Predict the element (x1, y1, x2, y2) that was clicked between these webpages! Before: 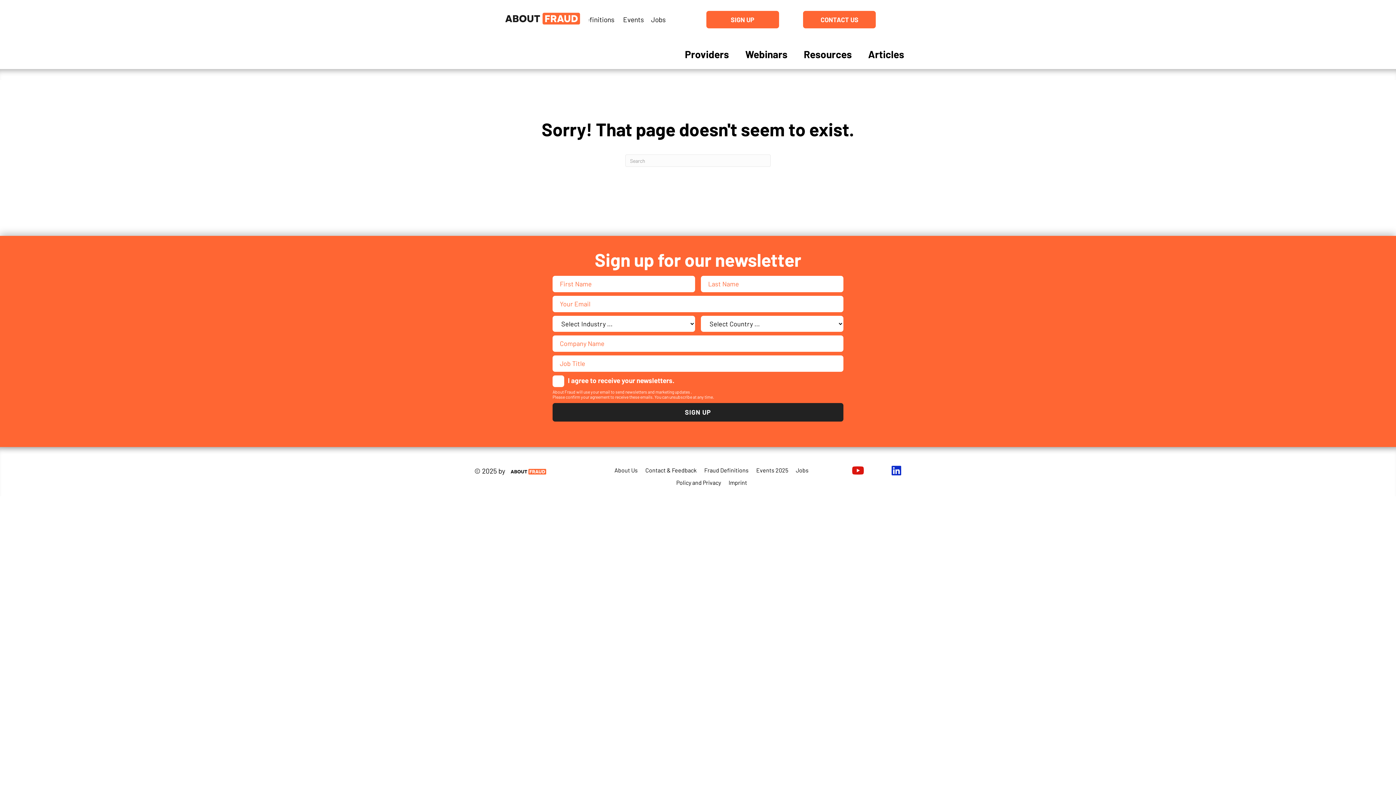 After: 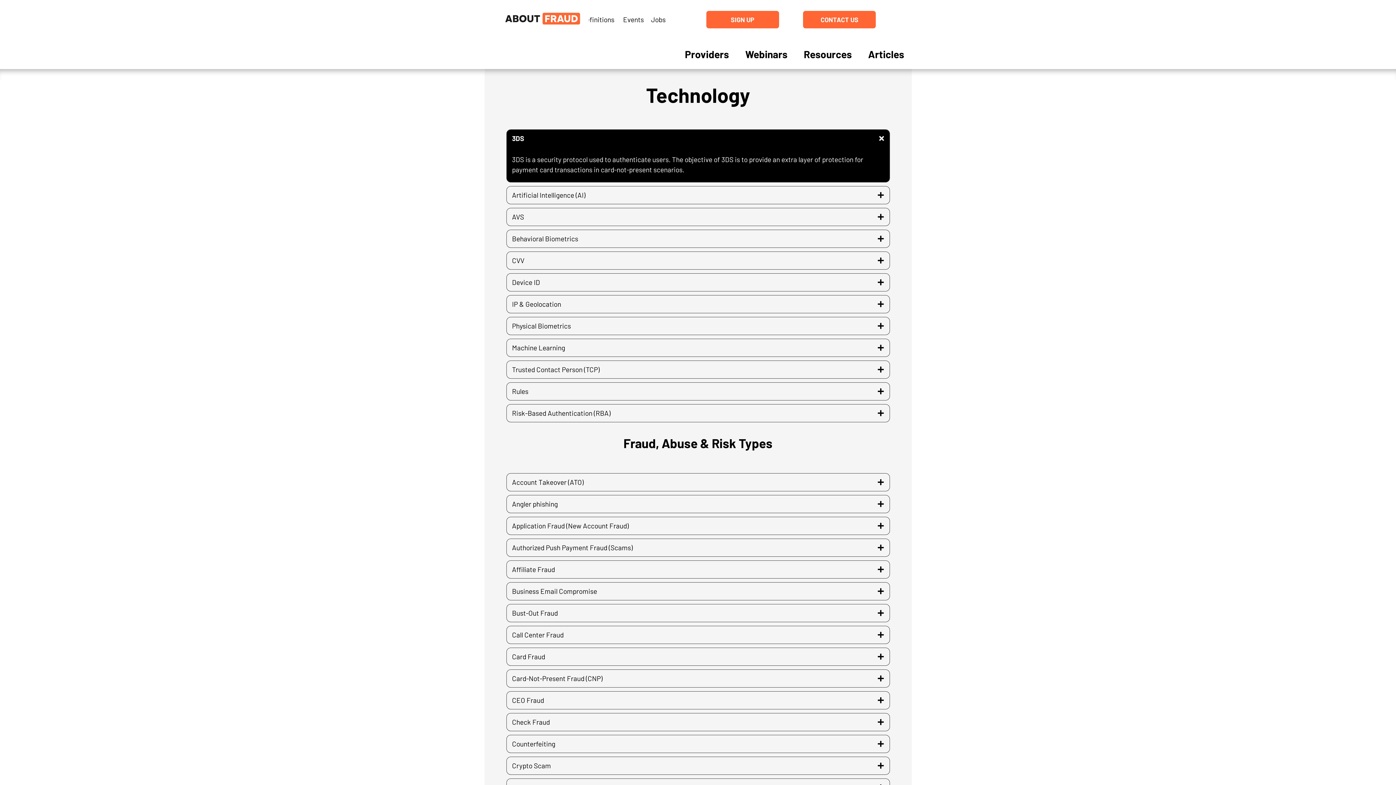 Action: label: Definitions bbox: (581, 15, 614, 23)